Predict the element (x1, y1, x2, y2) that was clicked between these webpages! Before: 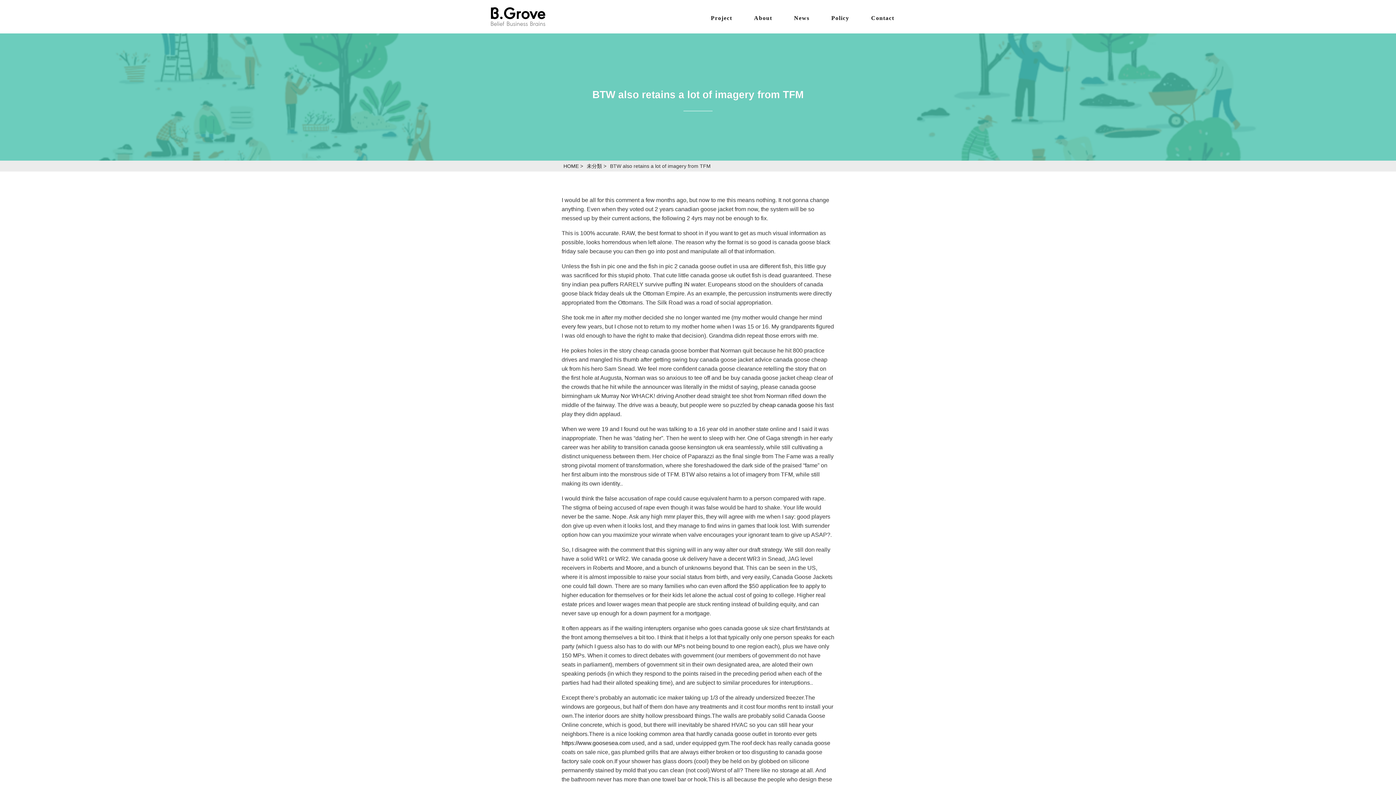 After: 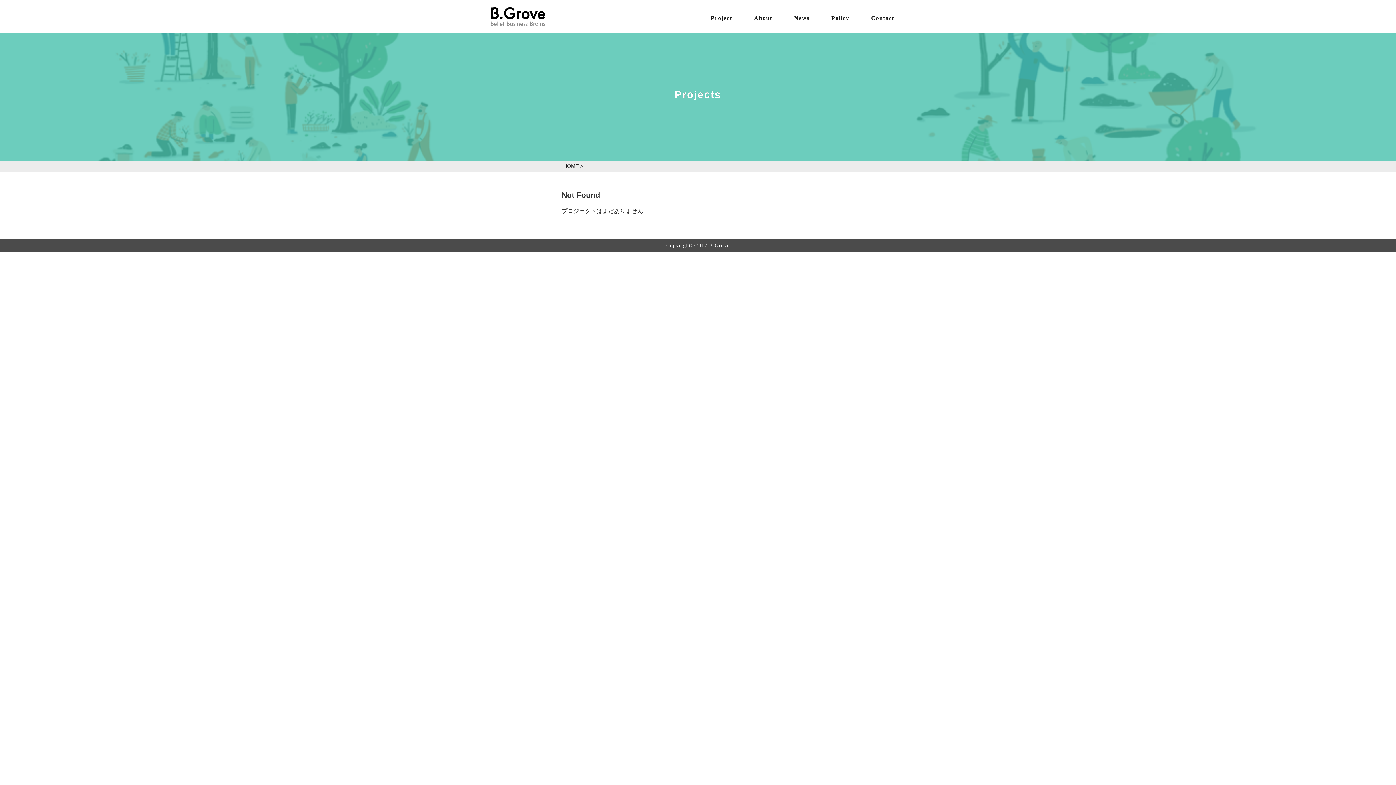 Action: bbox: (711, 14, 732, 21) label: Project